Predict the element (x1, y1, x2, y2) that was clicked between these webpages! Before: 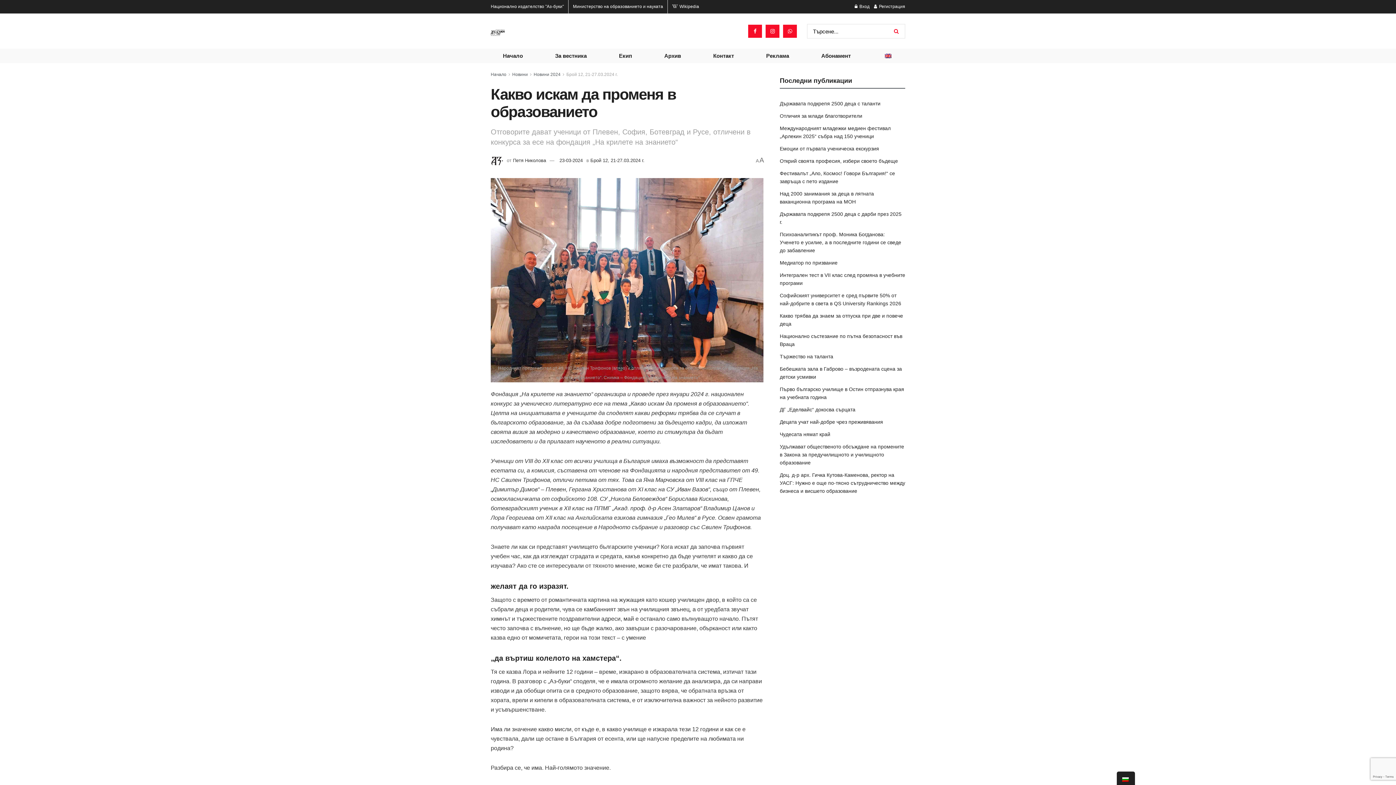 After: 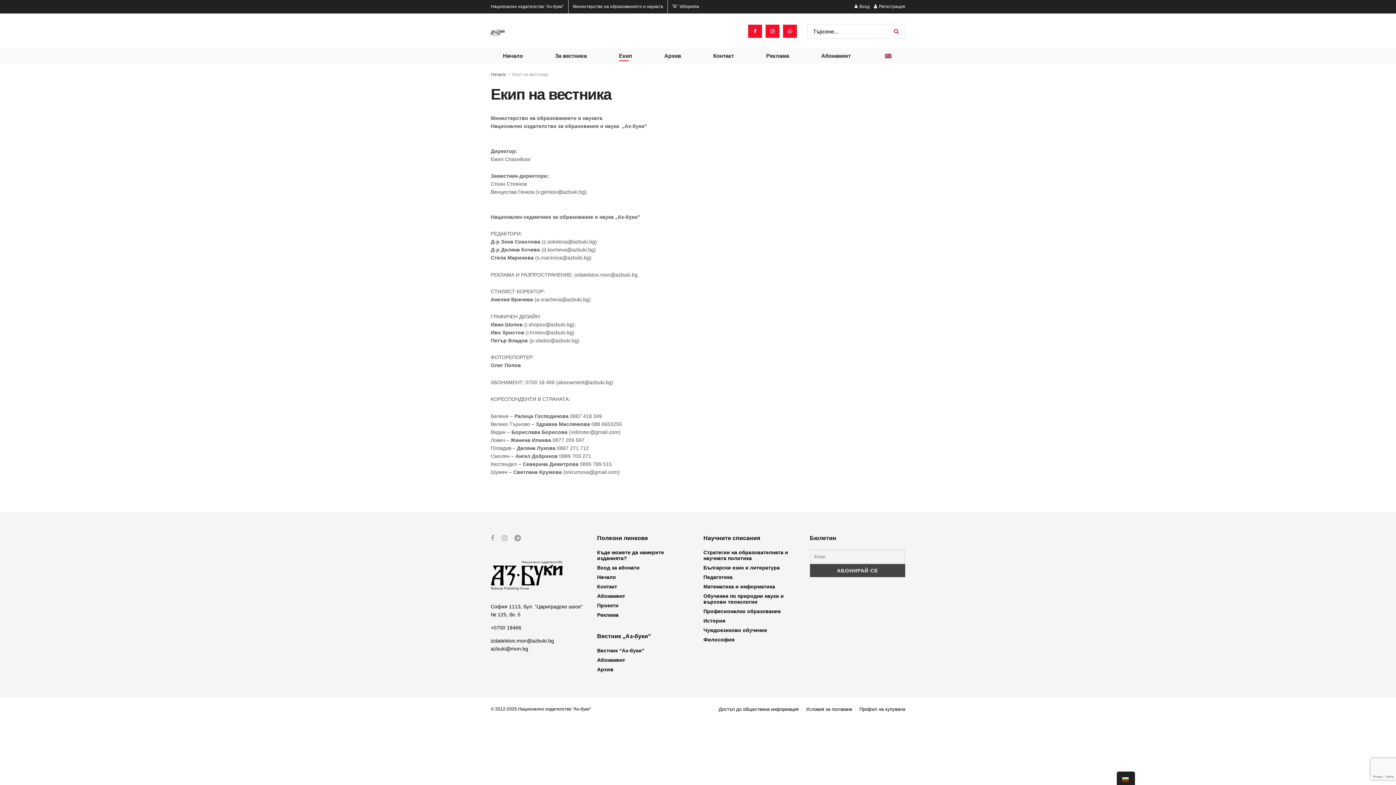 Action: bbox: (619, 50, 632, 61) label: Екип